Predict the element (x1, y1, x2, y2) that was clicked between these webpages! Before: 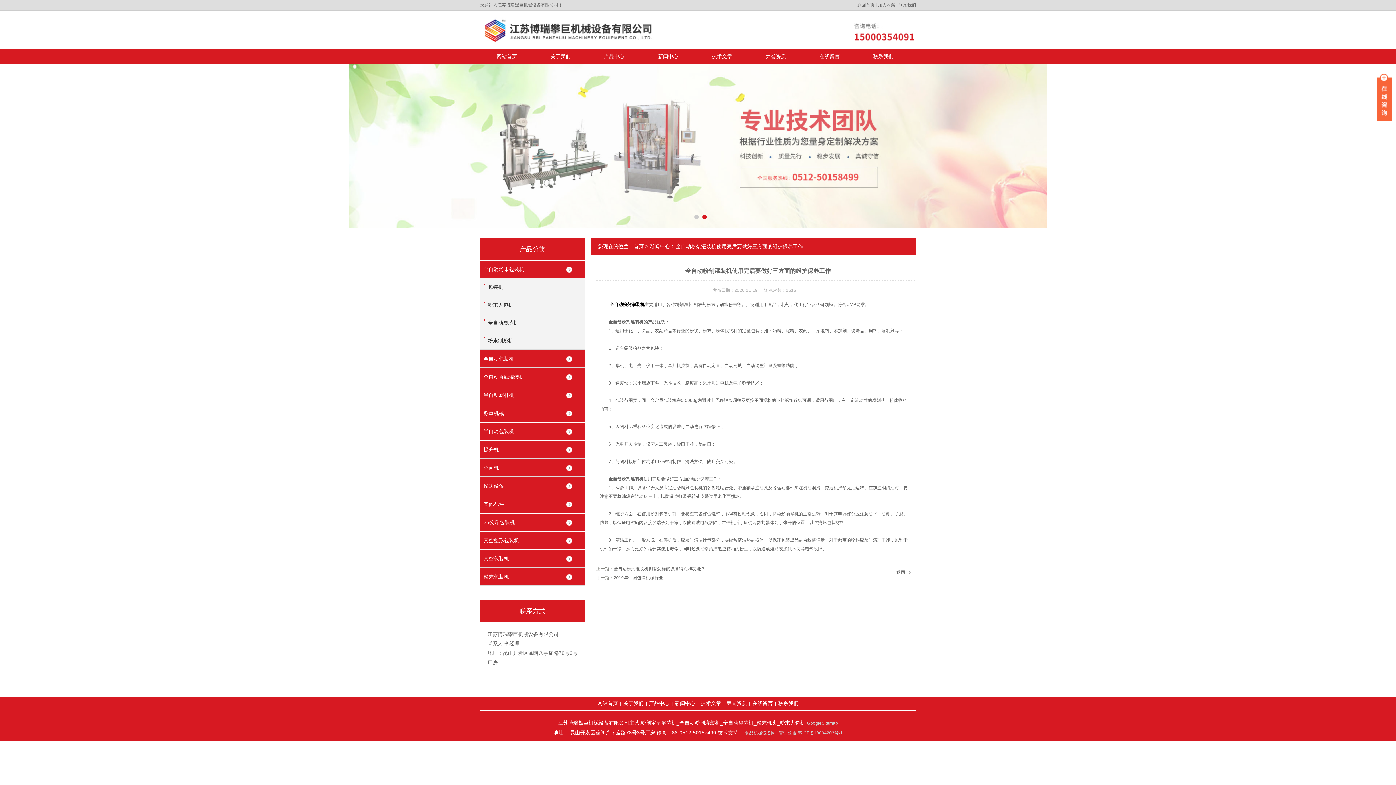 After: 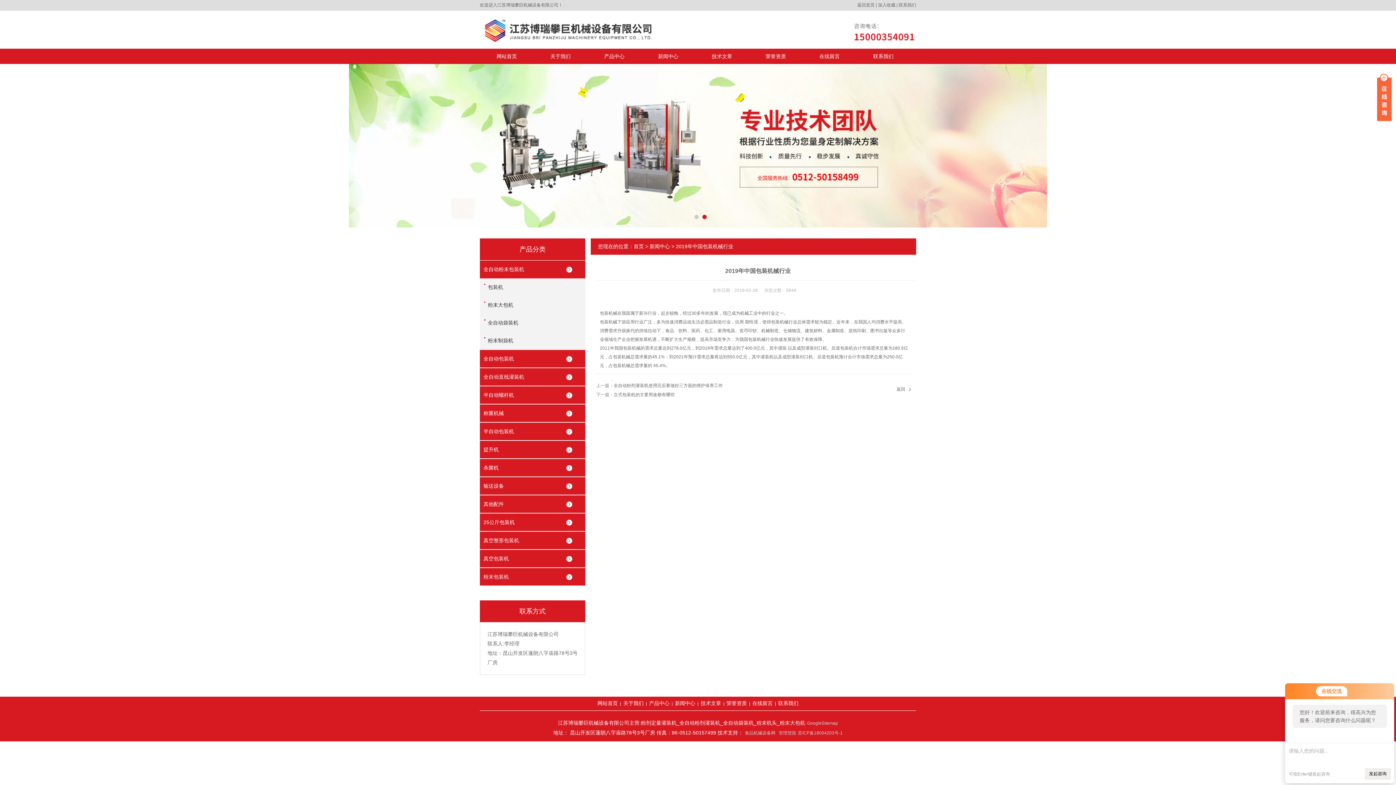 Action: label: 2019年中国包装机械行业 bbox: (613, 575, 663, 580)